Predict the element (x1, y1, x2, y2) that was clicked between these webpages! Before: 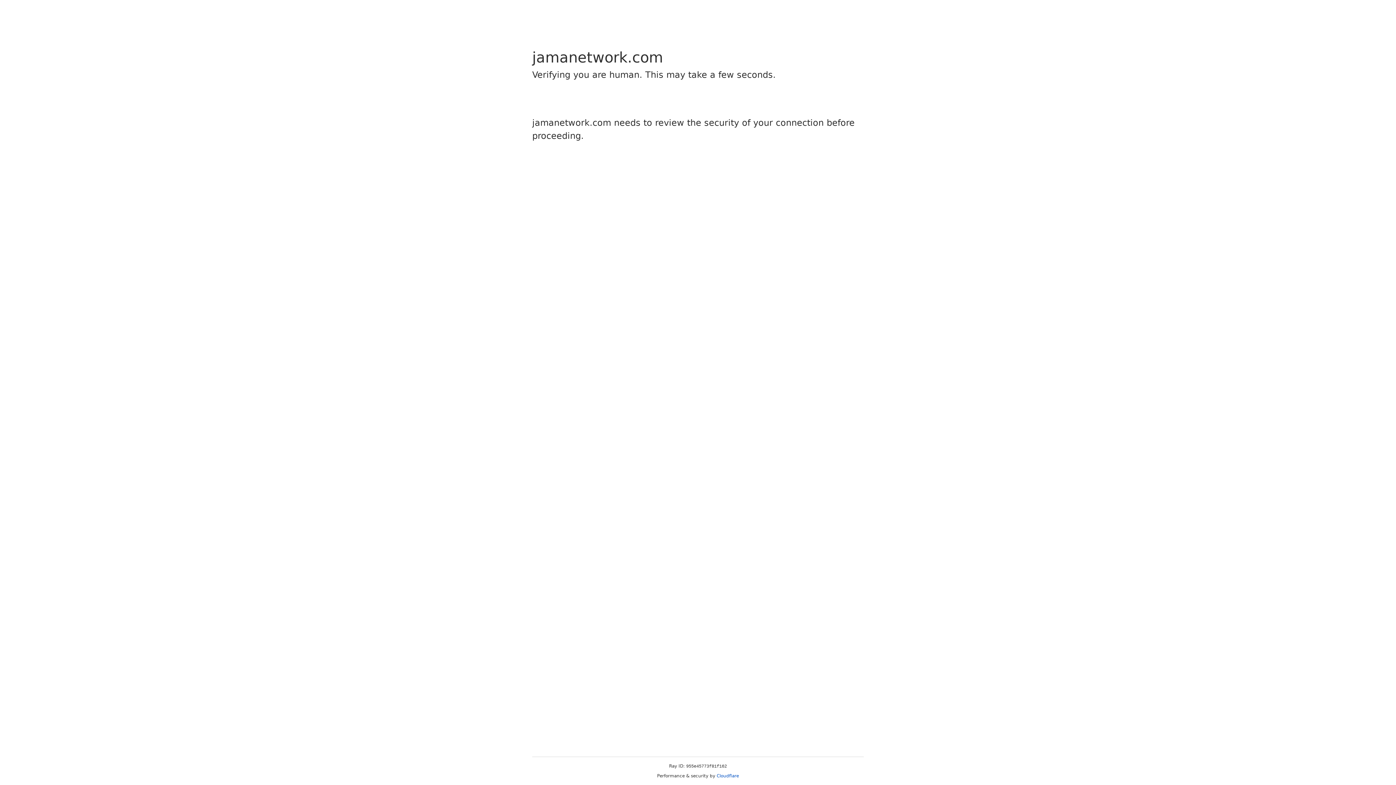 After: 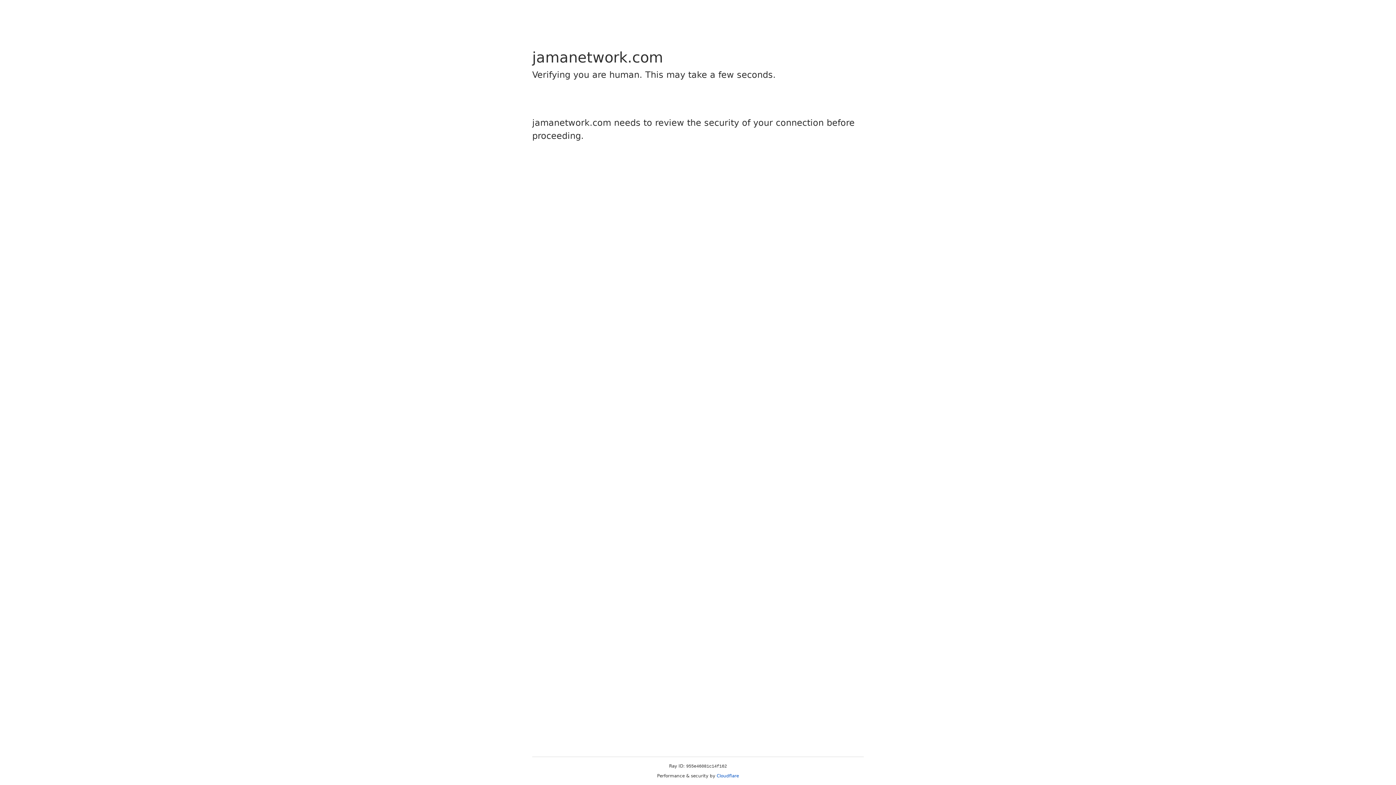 Action: bbox: (716, 773, 739, 778) label: Cloudflare